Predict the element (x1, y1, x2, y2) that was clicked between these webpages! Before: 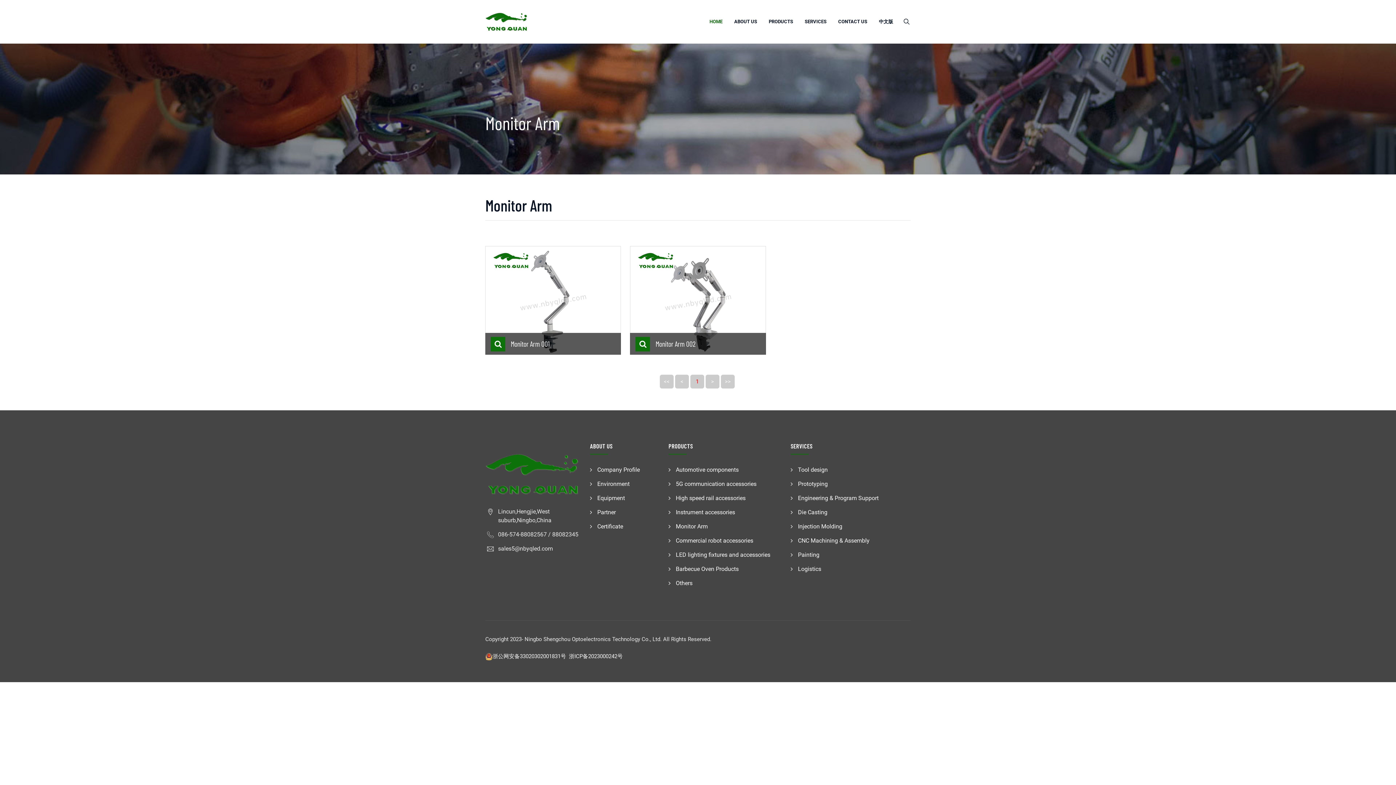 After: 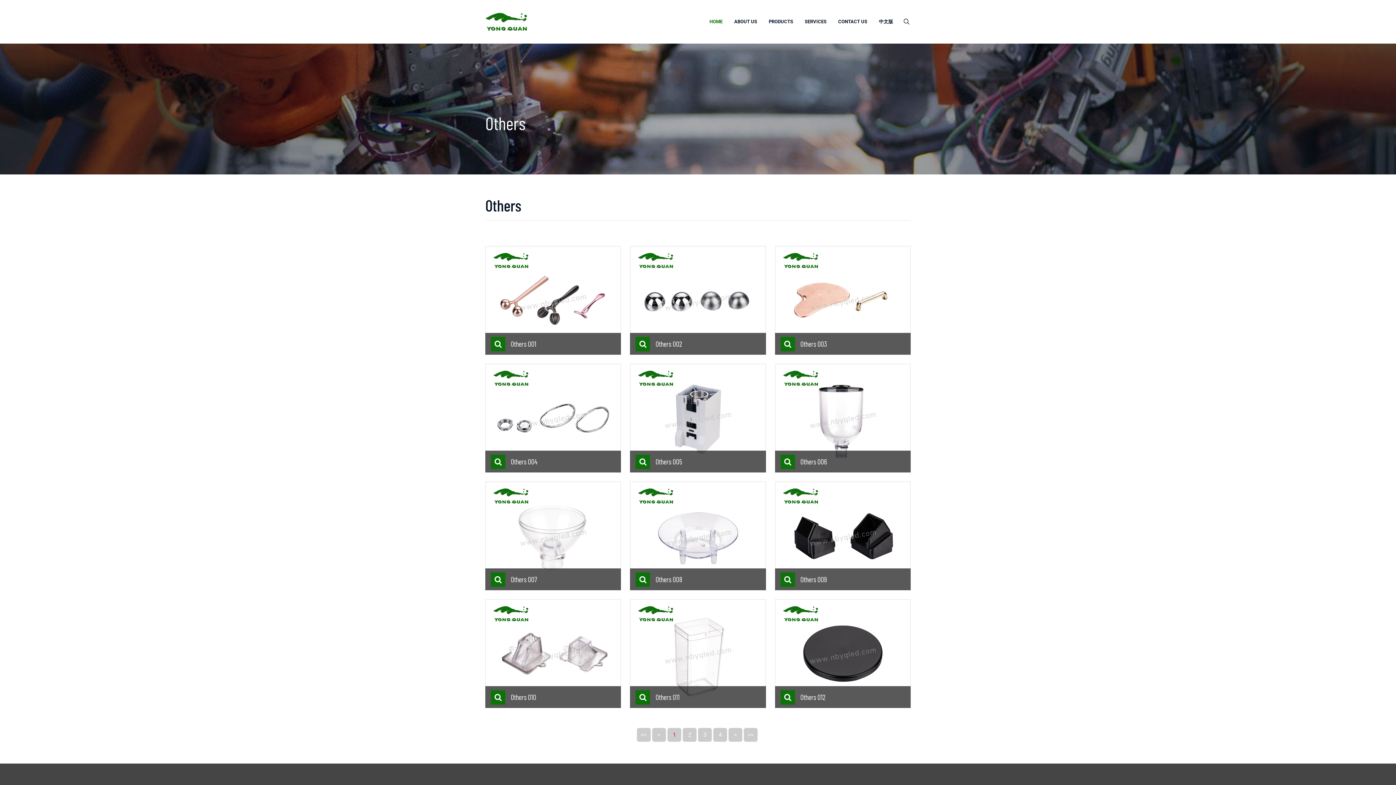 Action: bbox: (668, 580, 692, 586) label: Others